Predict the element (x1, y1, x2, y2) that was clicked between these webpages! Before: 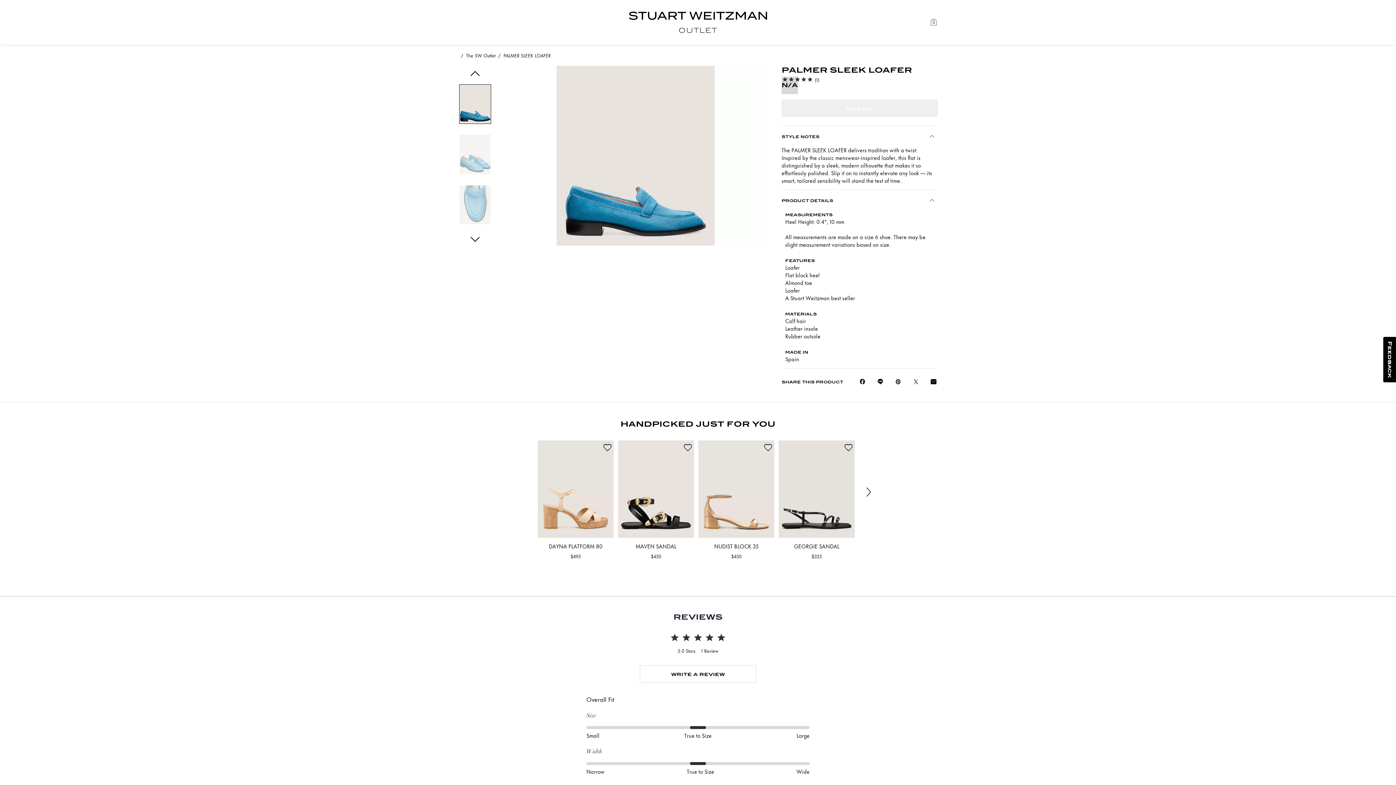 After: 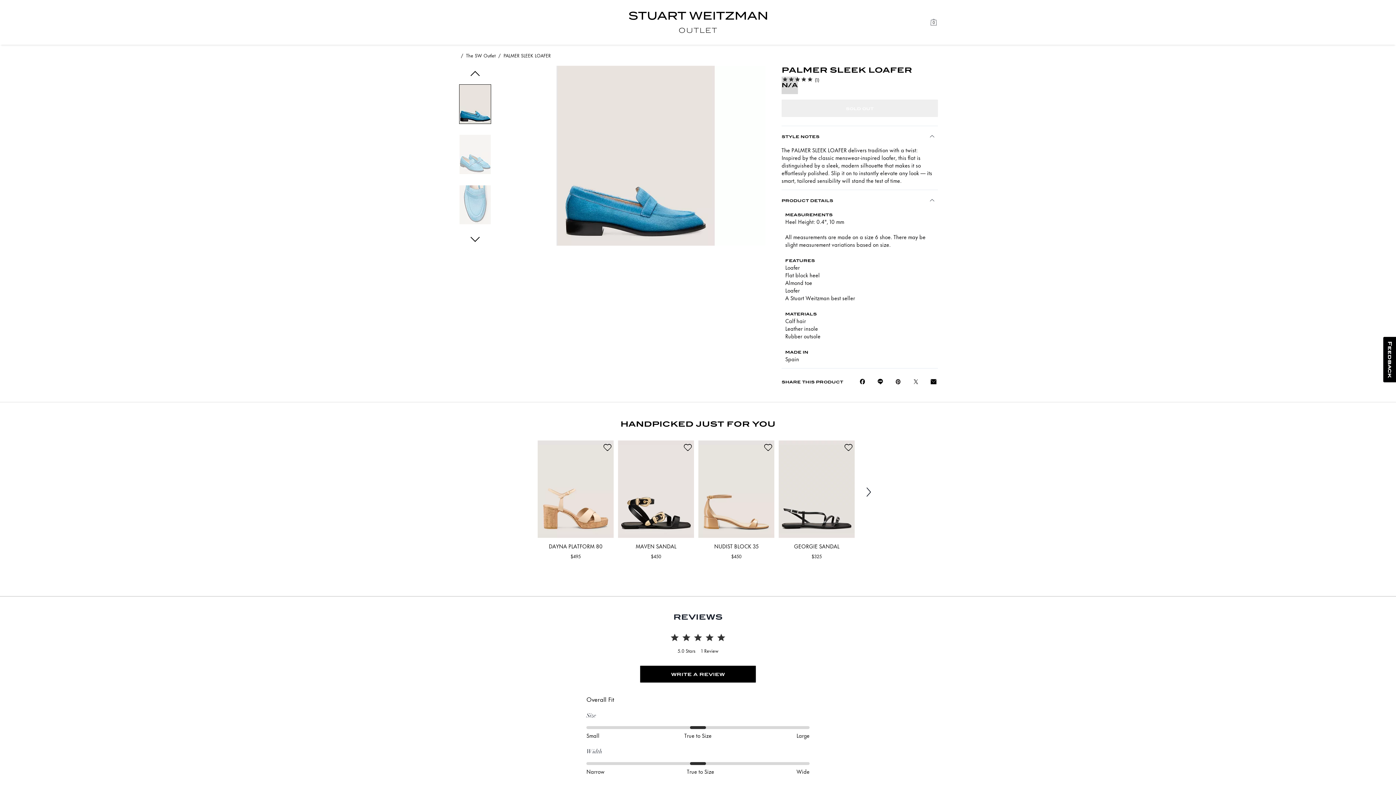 Action: bbox: (640, 670, 756, 677) label: WRITE A REVIEW